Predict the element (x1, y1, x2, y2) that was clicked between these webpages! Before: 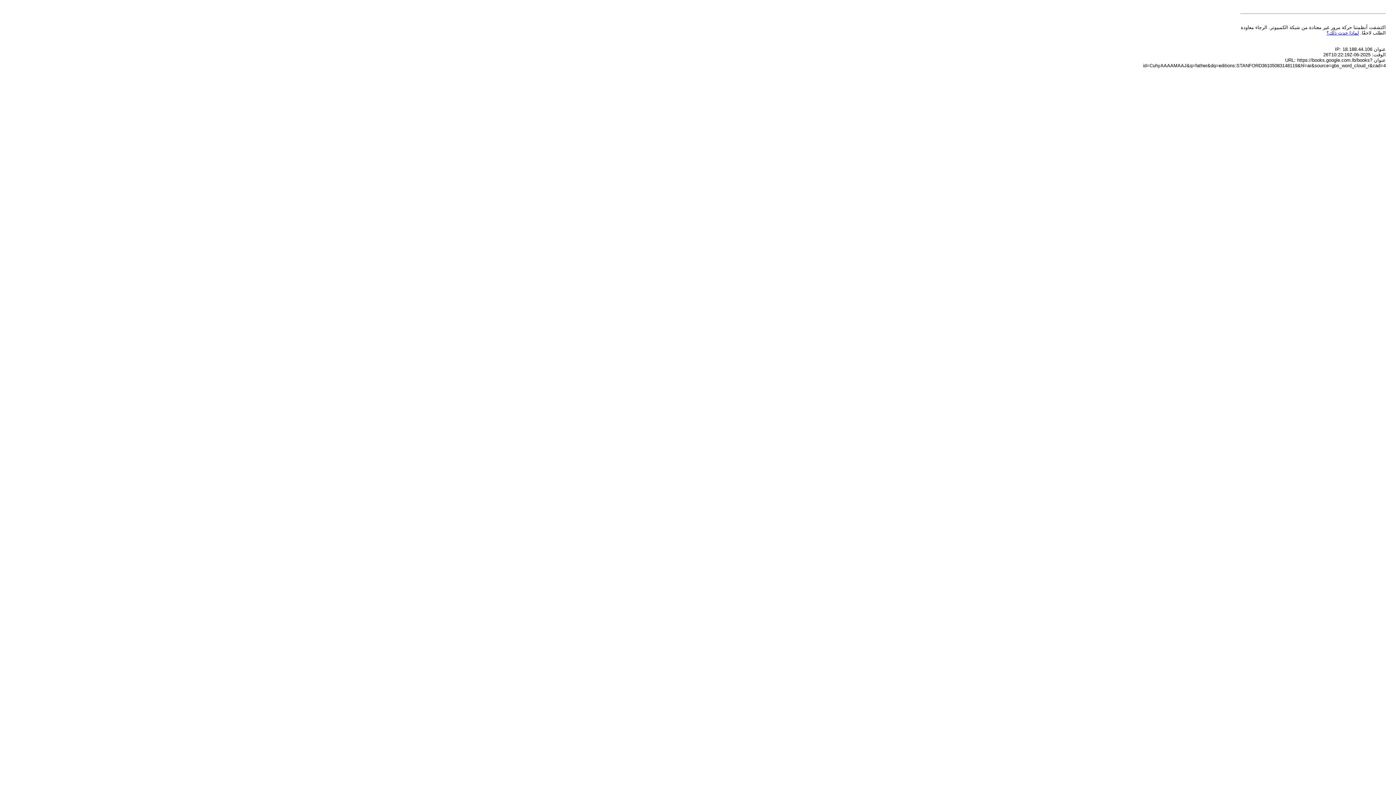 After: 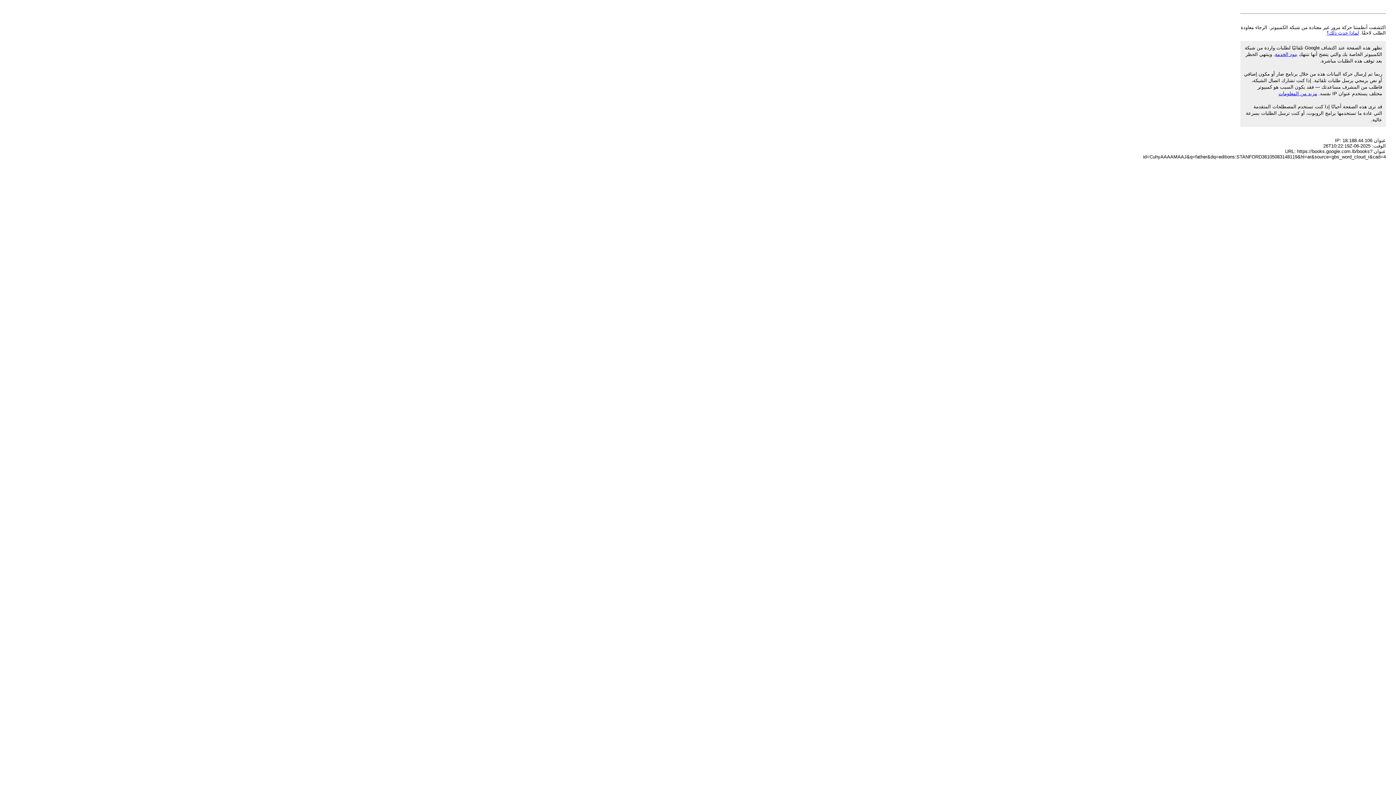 Action: label: لماذا حدث ذلك؟ bbox: (1326, 30, 1359, 35)